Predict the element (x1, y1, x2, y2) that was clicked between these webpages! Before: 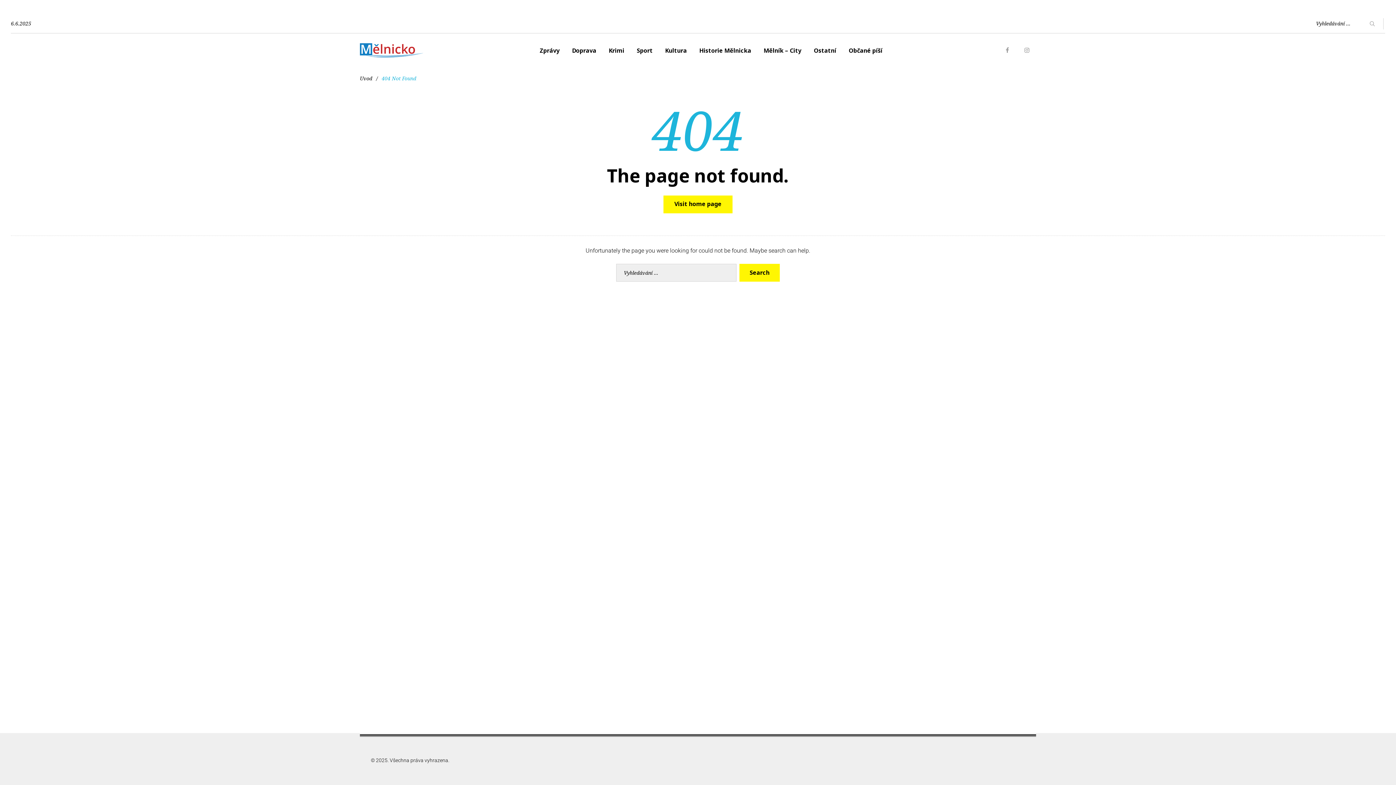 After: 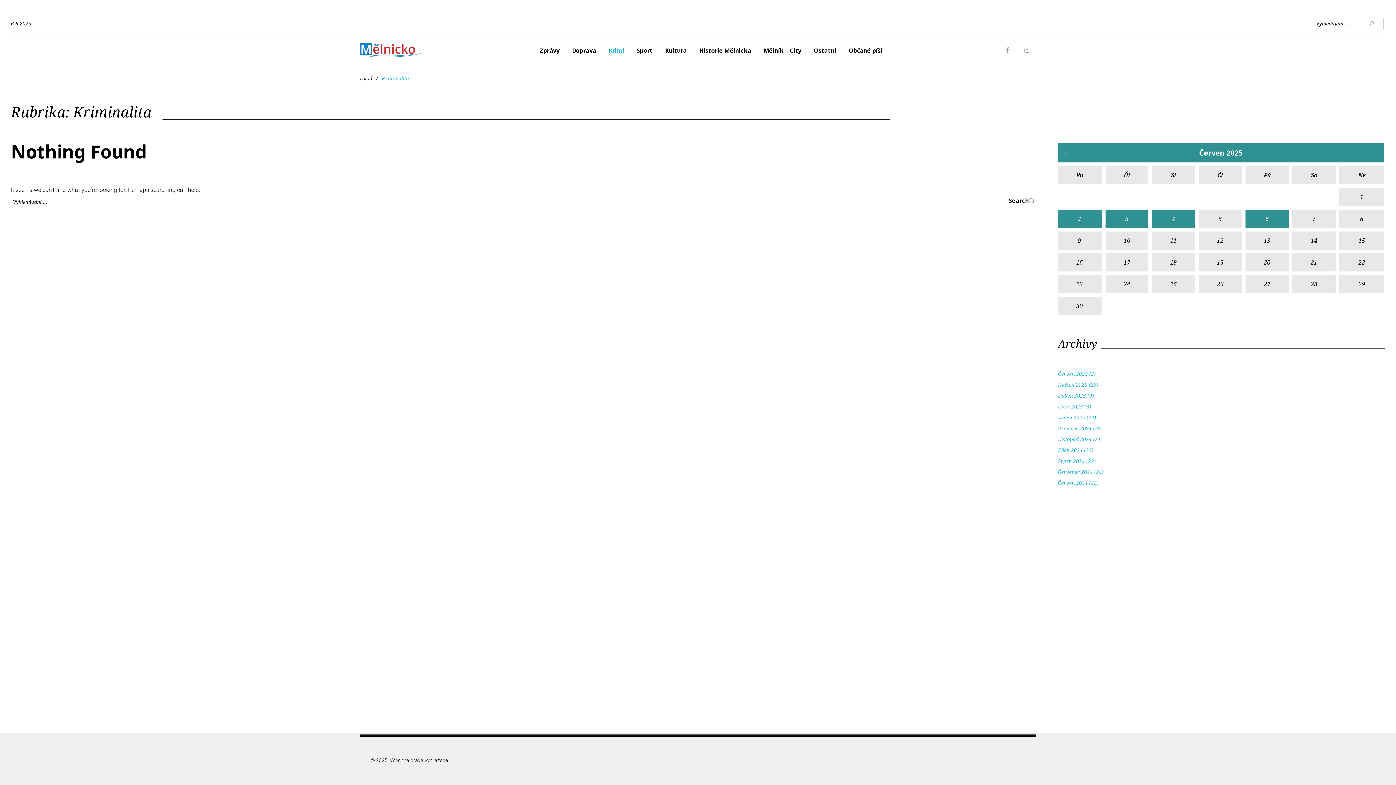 Action: label: Krimi bbox: (602, 35, 630, 65)